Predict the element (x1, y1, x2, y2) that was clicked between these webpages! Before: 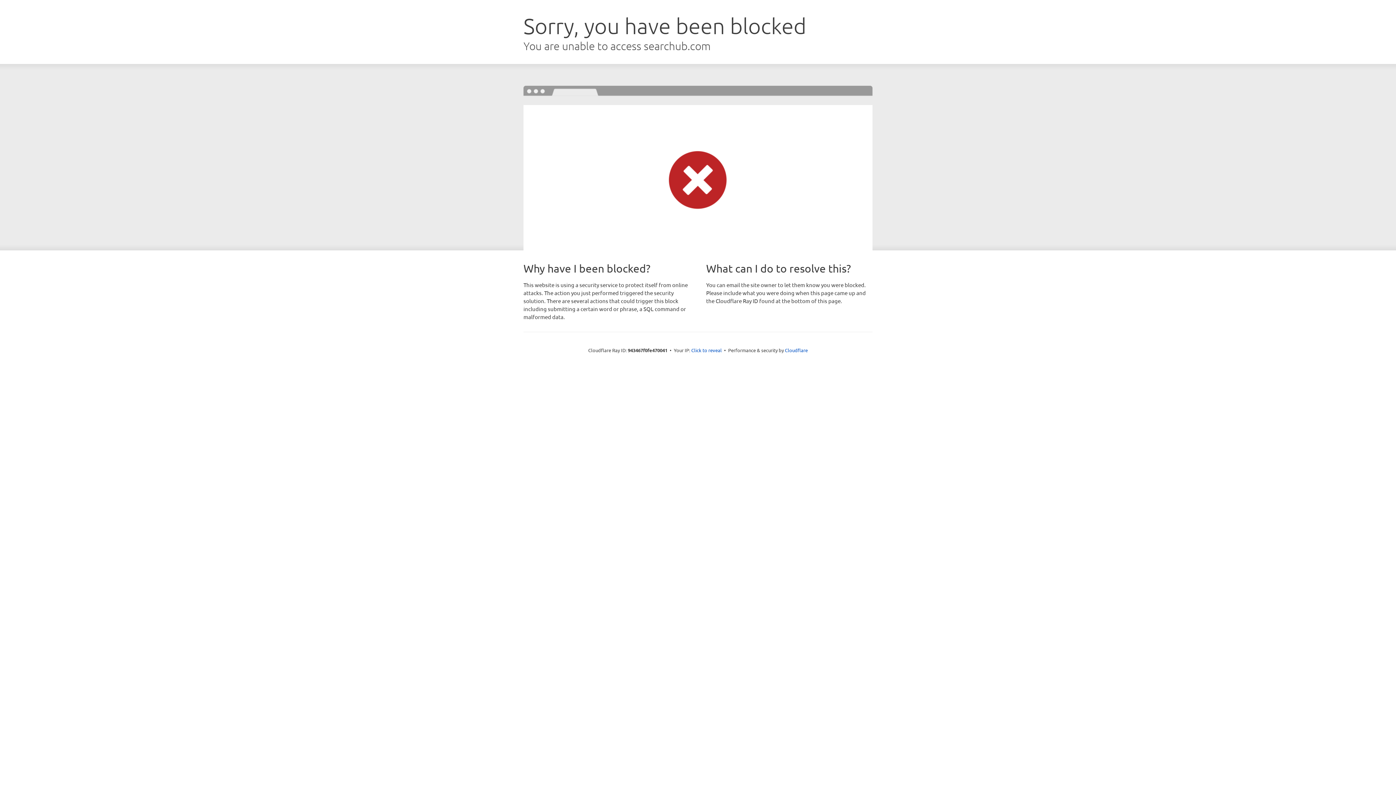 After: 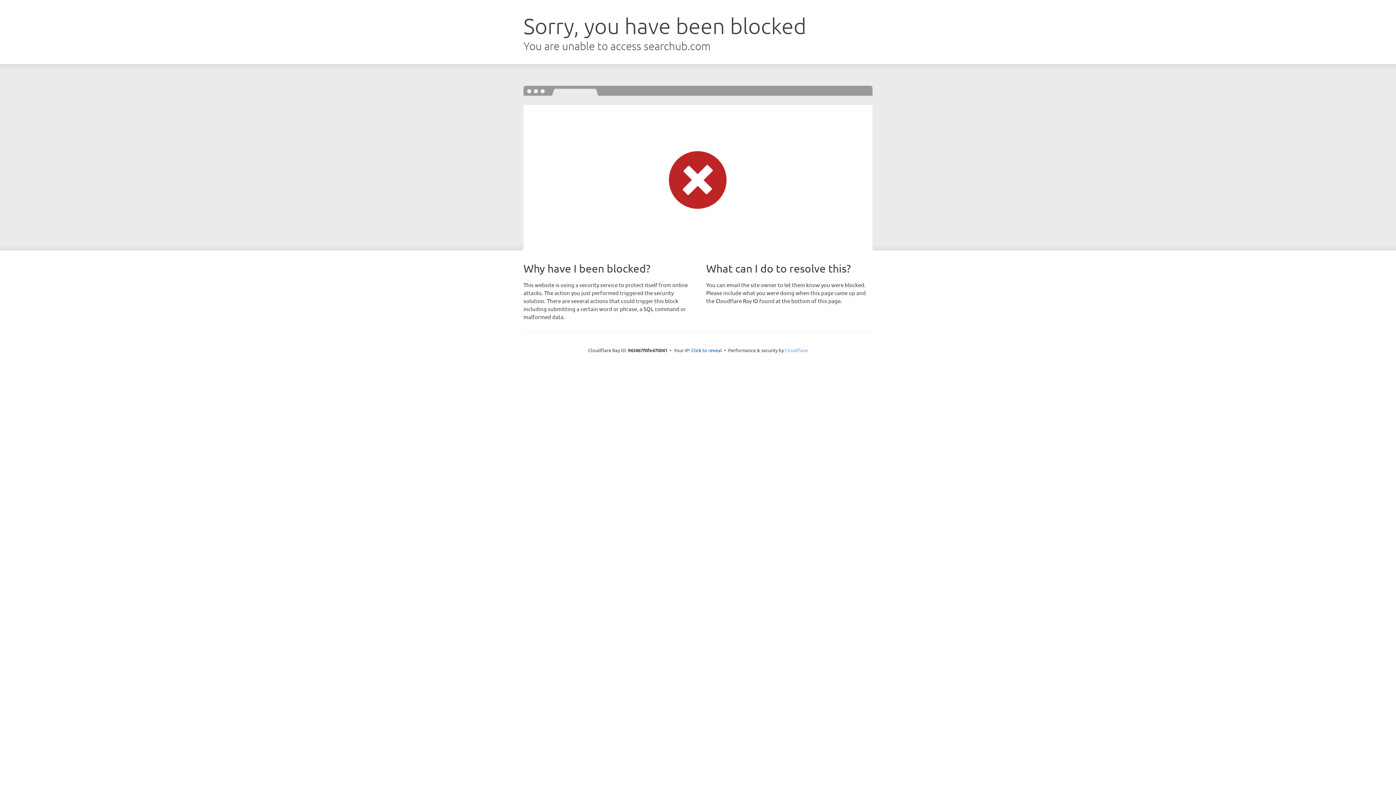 Action: label: Cloudflare bbox: (785, 347, 808, 353)